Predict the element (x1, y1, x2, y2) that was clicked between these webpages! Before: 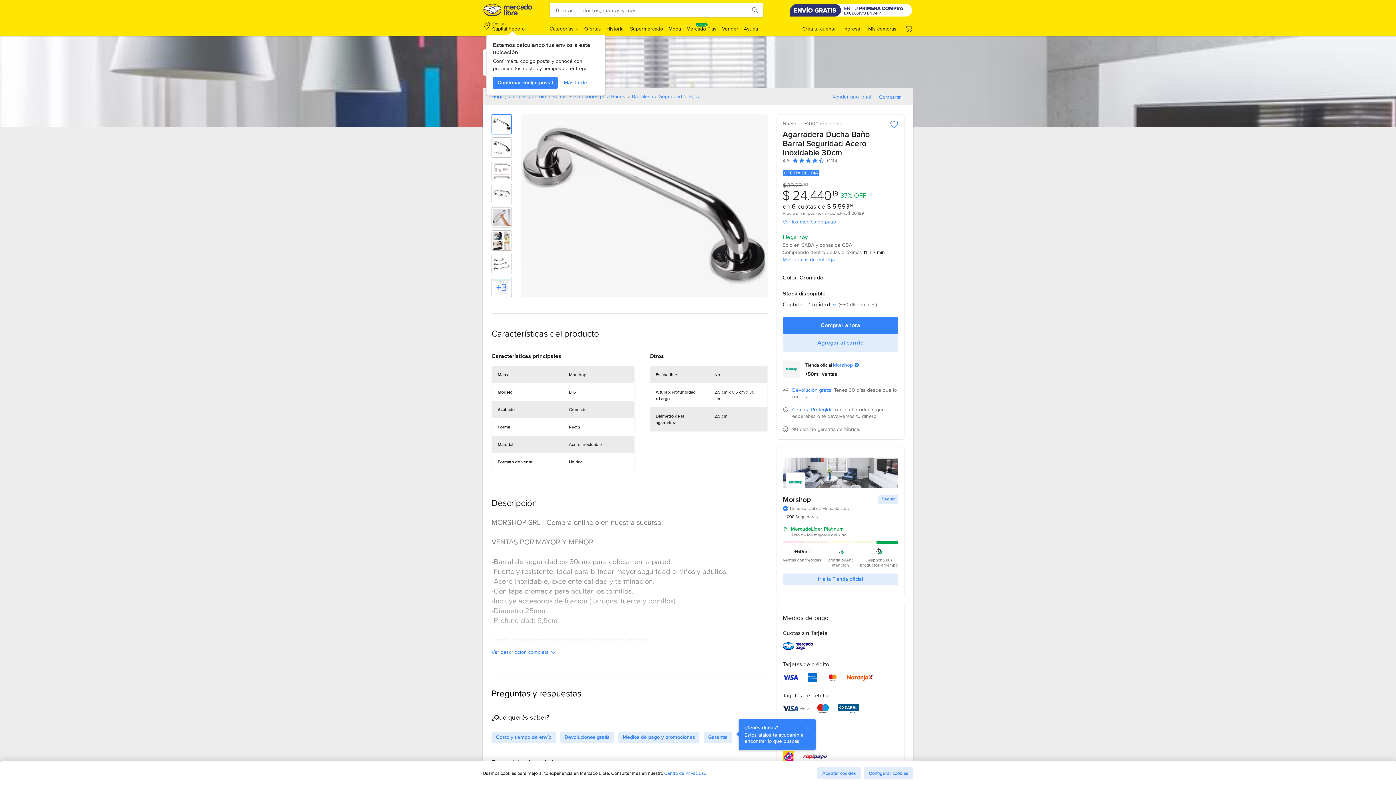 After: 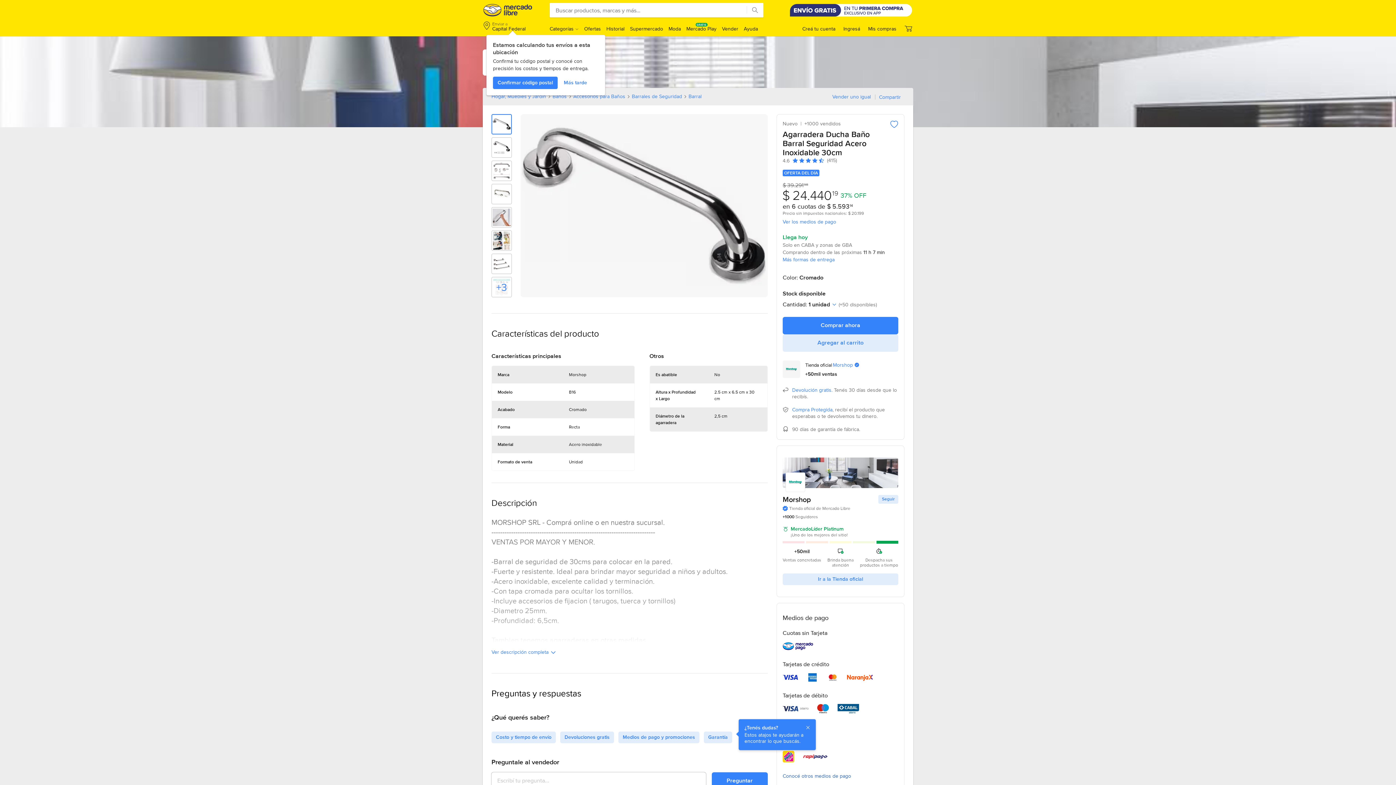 Action: label: Aceptar cookies bbox: (817, 767, 861, 779)